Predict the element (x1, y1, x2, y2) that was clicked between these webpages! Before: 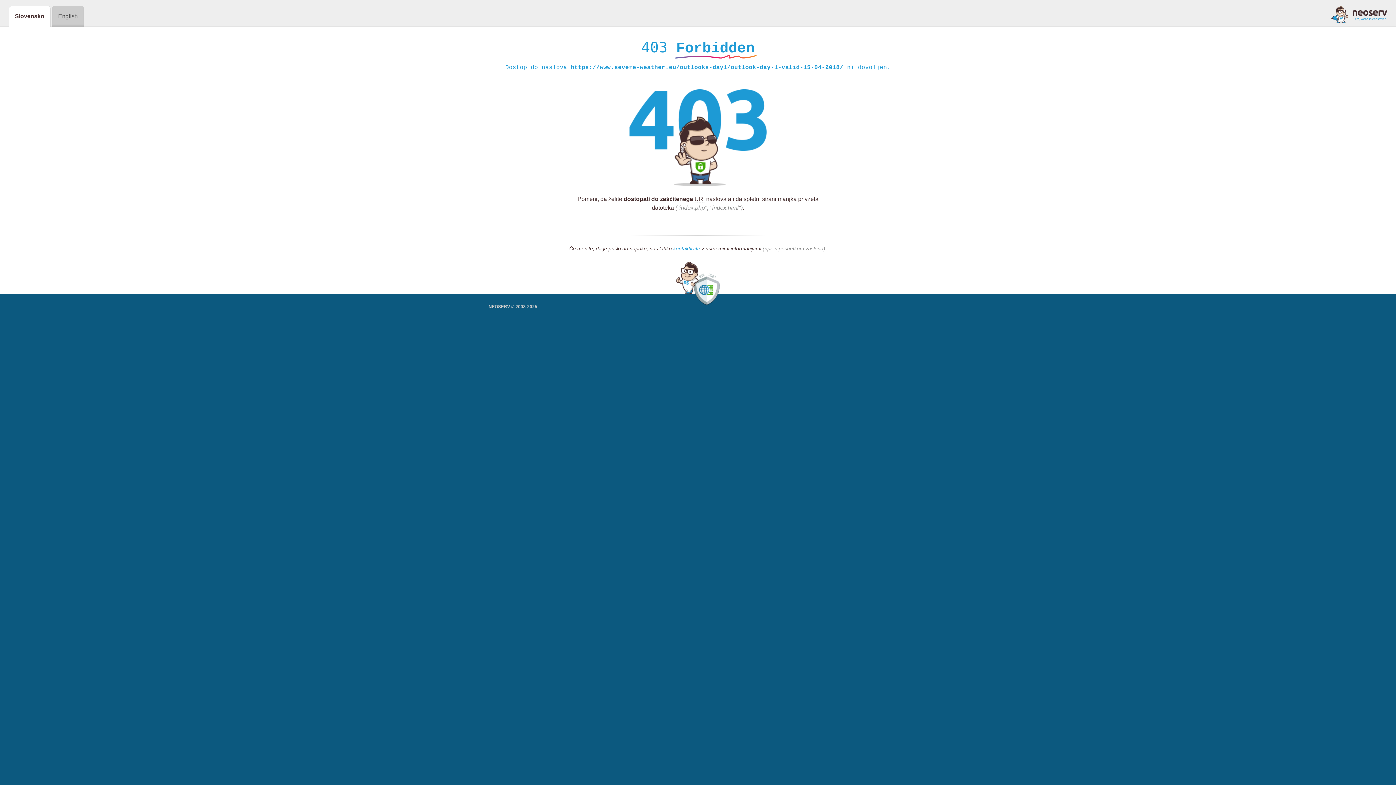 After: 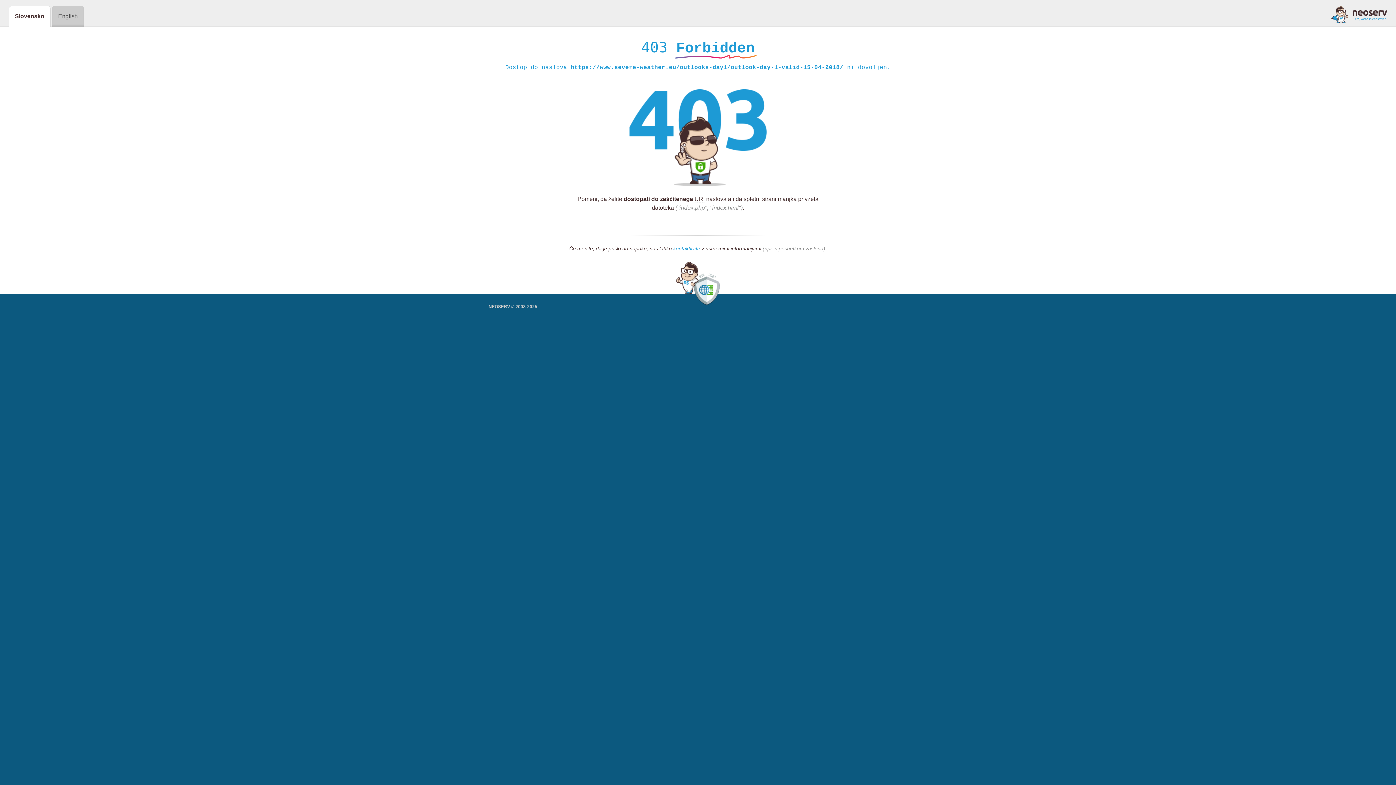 Action: bbox: (673, 245, 700, 252) label: kontaktirate